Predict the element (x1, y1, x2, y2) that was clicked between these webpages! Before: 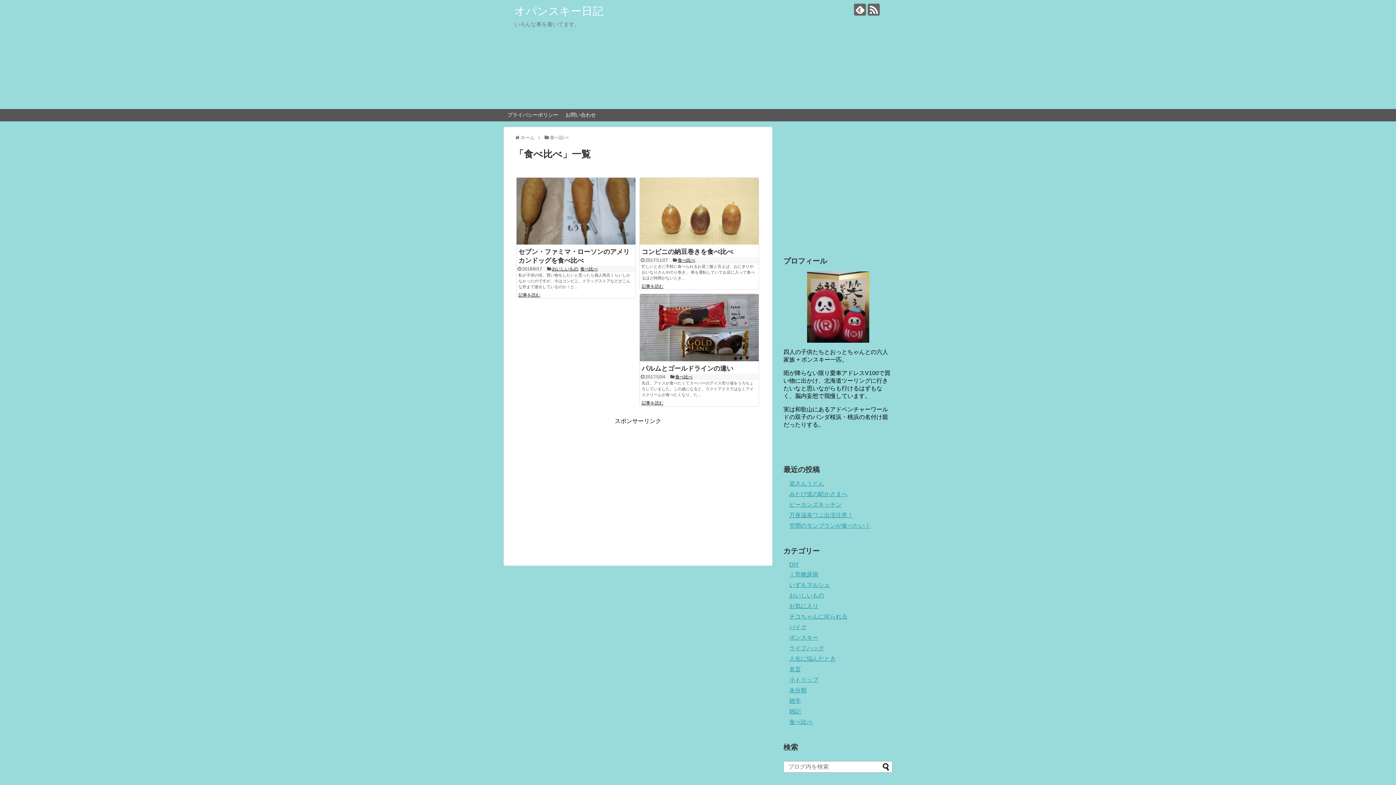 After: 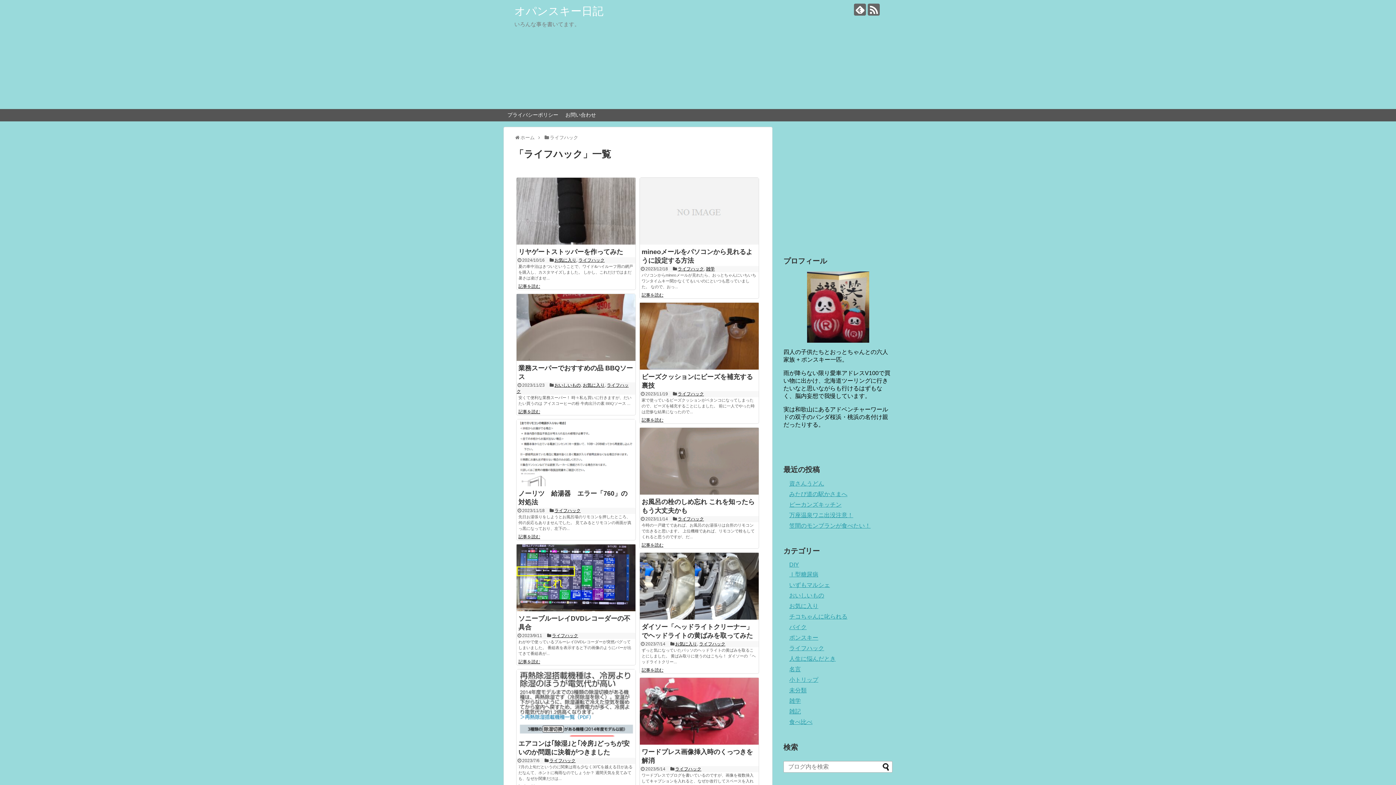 Action: label: ライフハック bbox: (789, 645, 824, 651)